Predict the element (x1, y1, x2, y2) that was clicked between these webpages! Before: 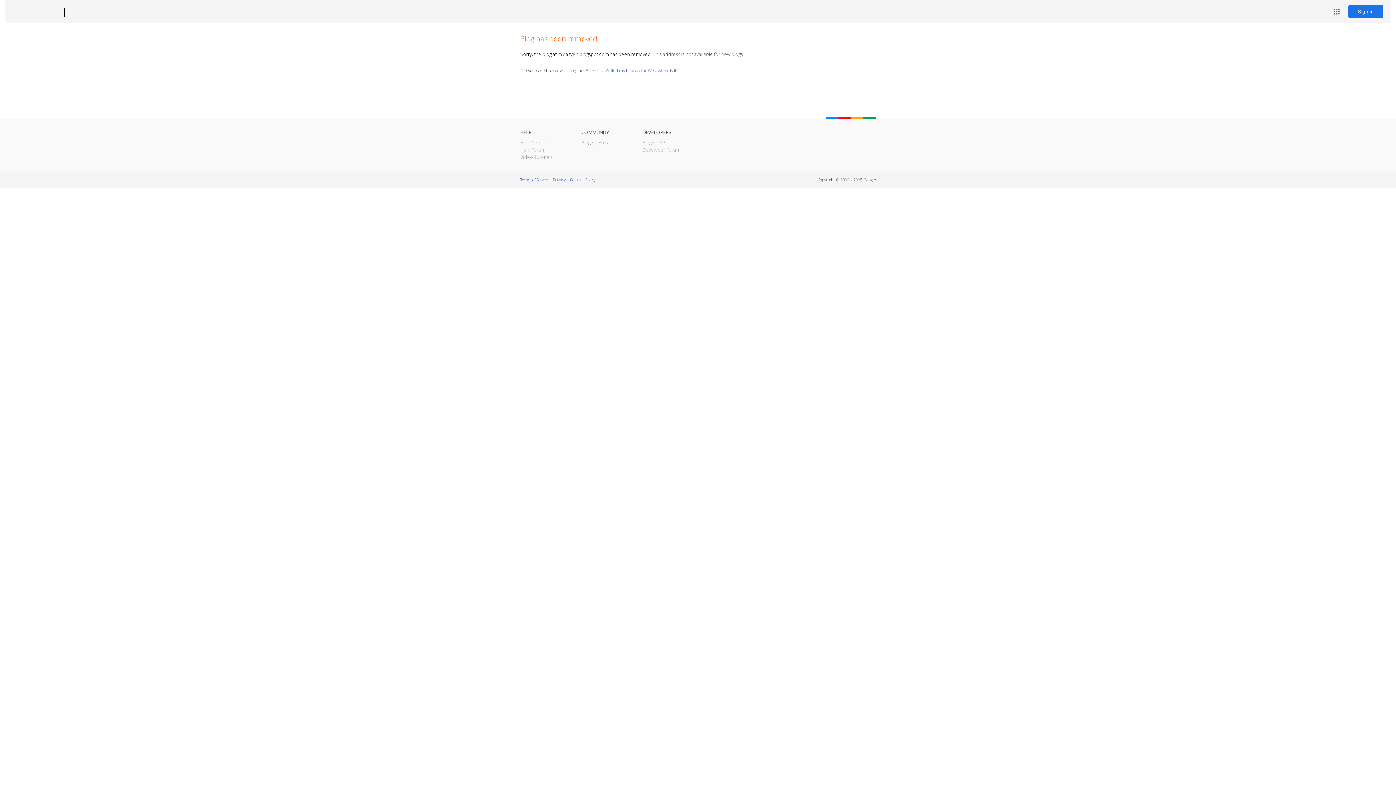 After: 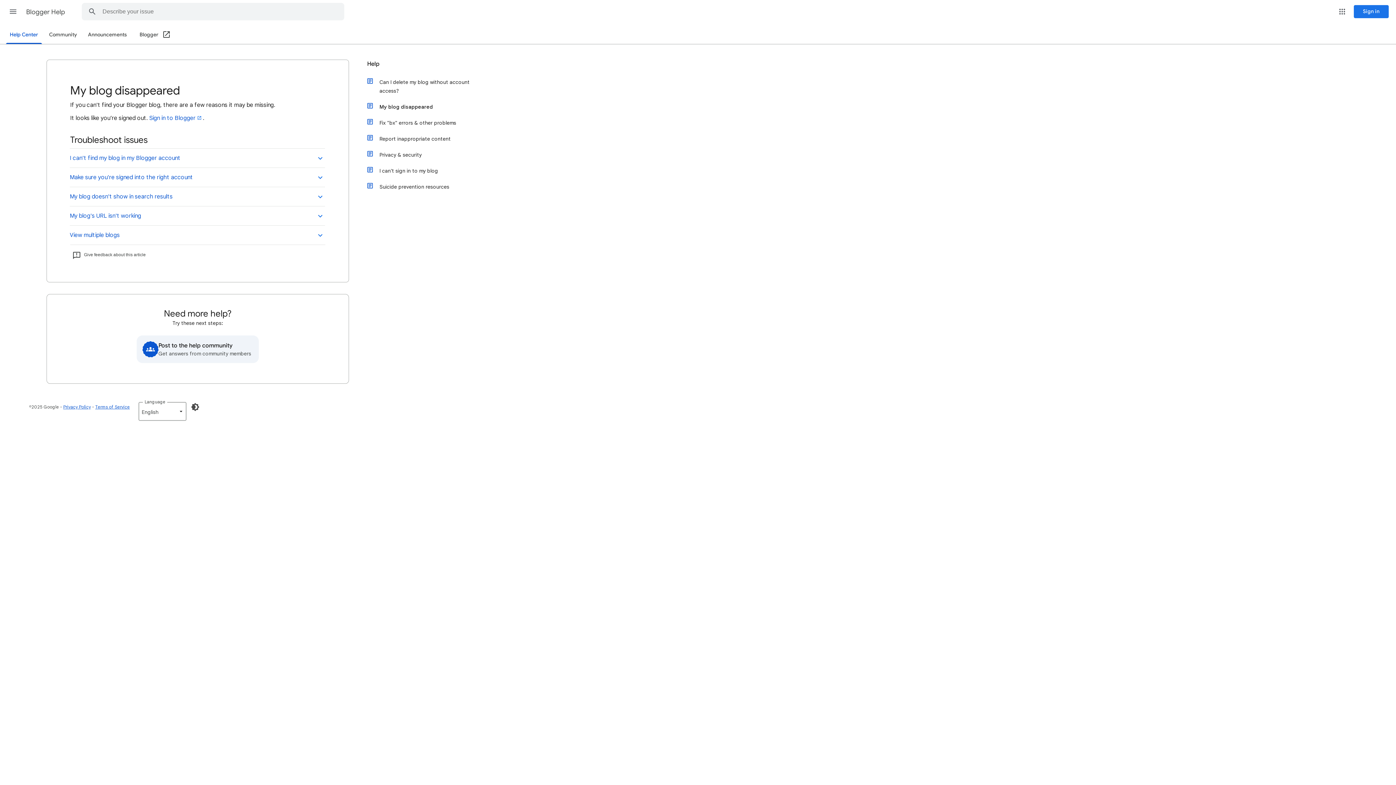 Action: label: I can't find my blog on the Web, where is it? bbox: (598, 67, 678, 73)